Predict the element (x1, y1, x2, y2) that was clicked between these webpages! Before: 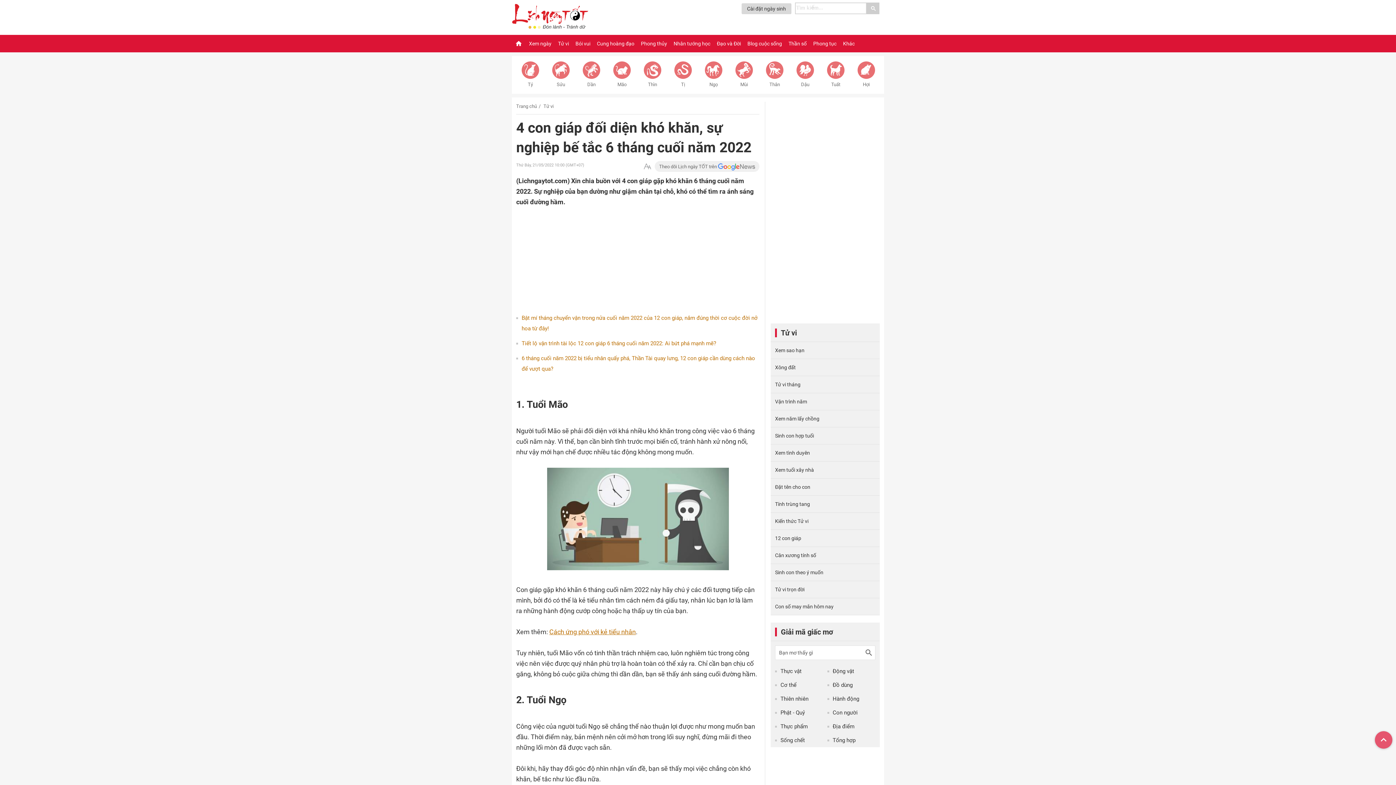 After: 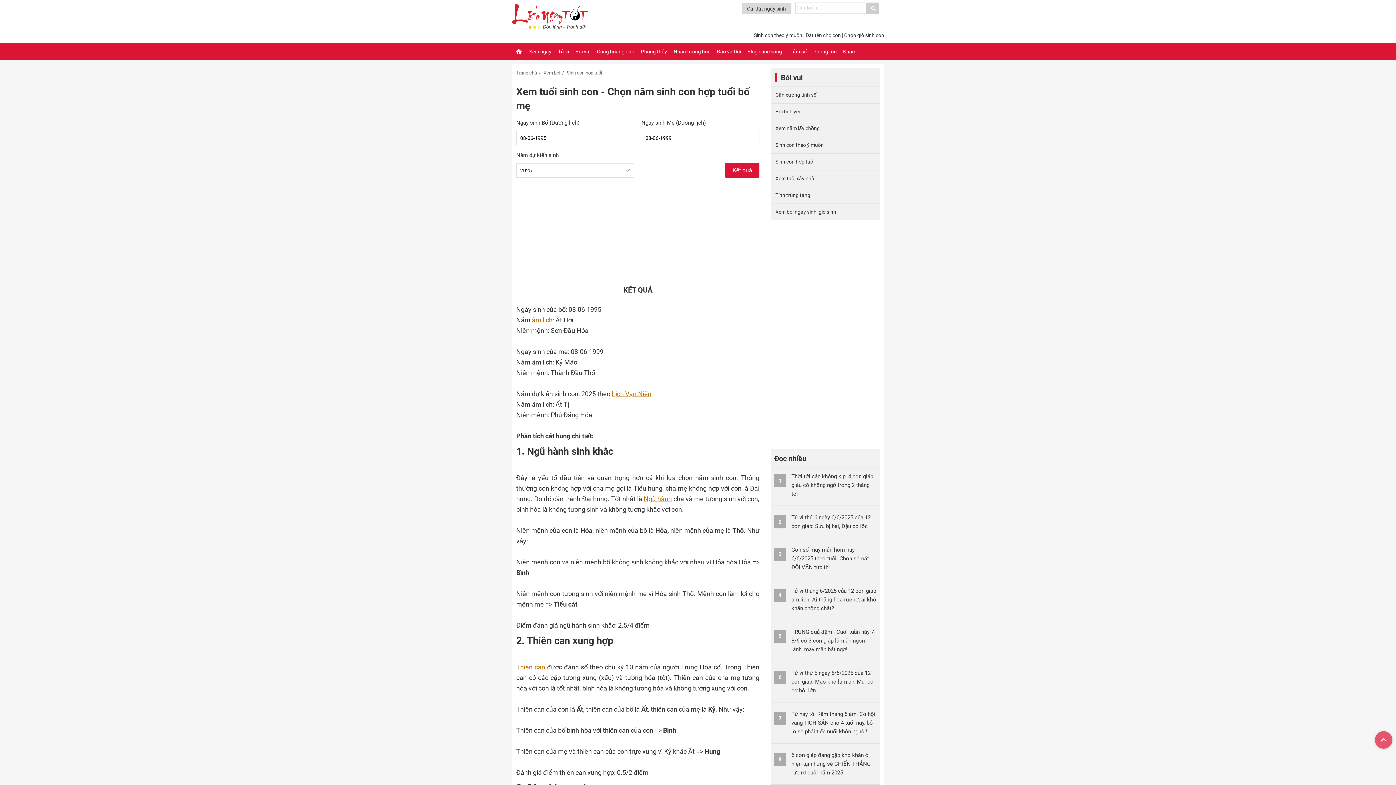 Action: label: Sinh con hợp tuổi bbox: (770, 427, 880, 444)